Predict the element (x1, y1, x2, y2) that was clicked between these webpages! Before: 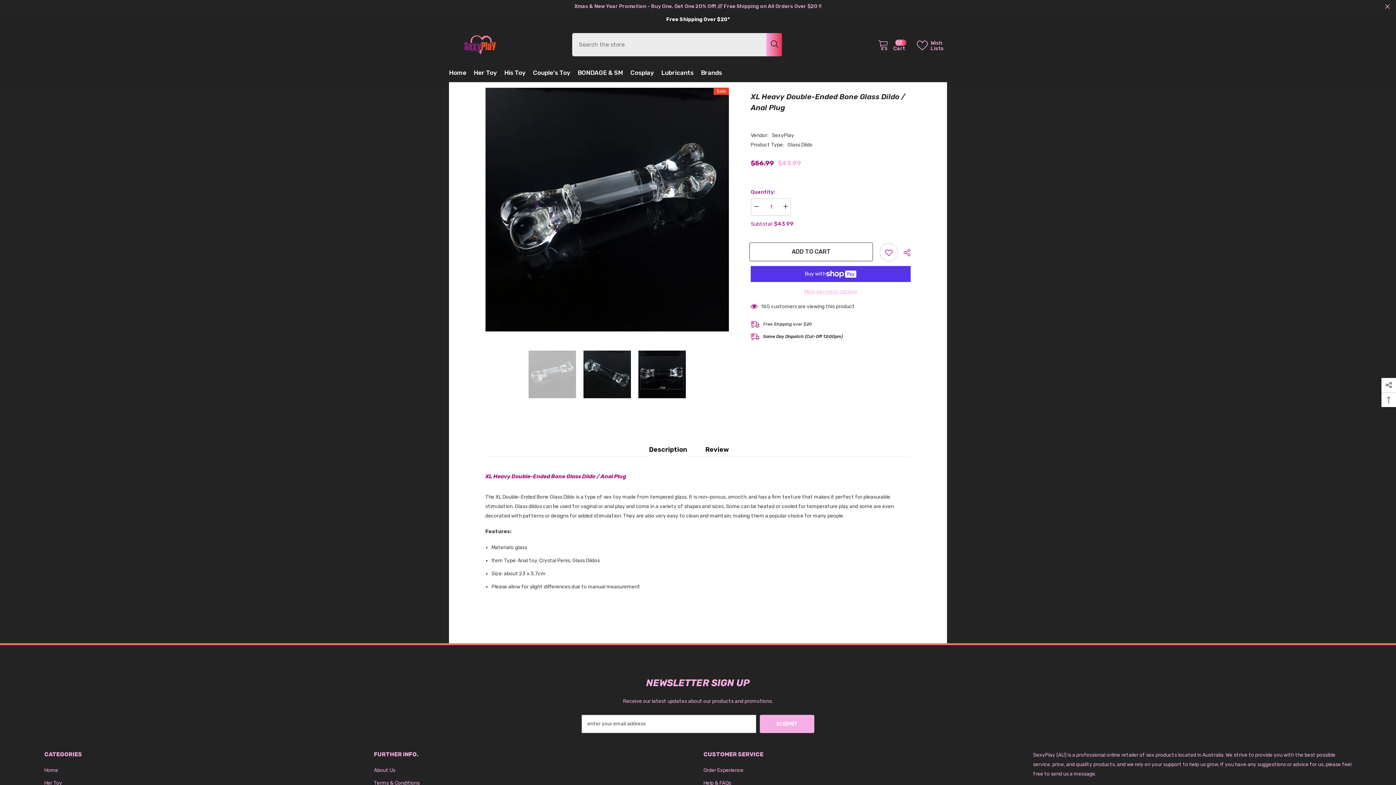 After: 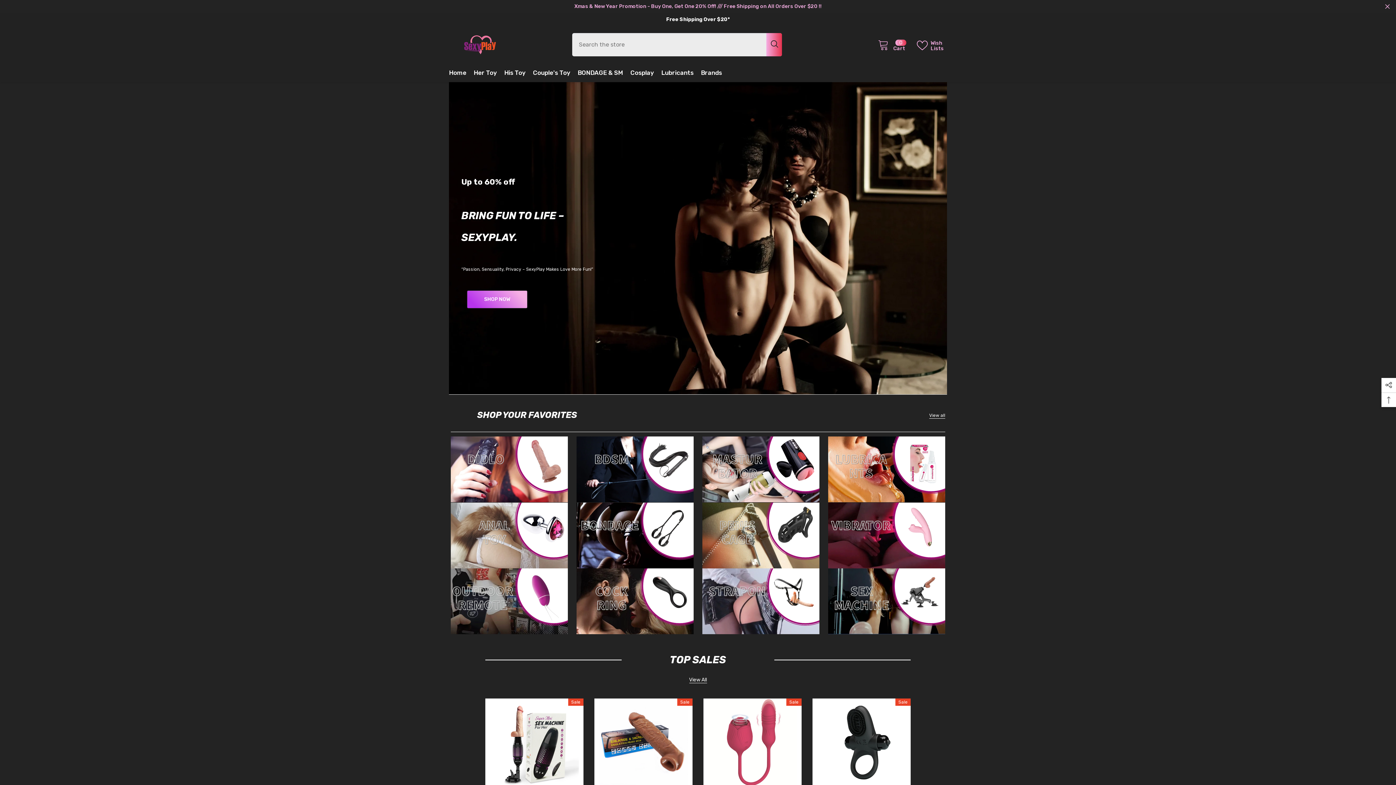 Action: bbox: (461, 34, 555, 54)